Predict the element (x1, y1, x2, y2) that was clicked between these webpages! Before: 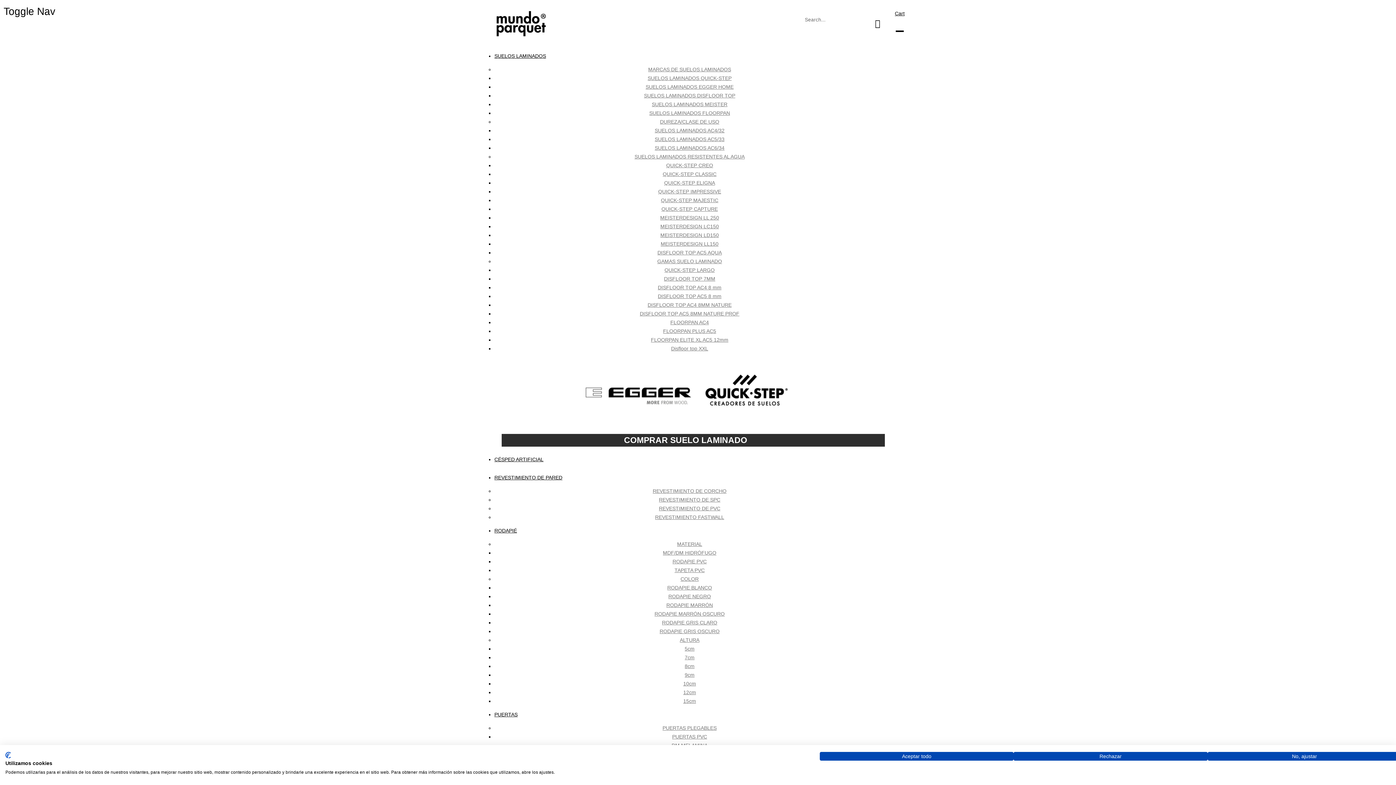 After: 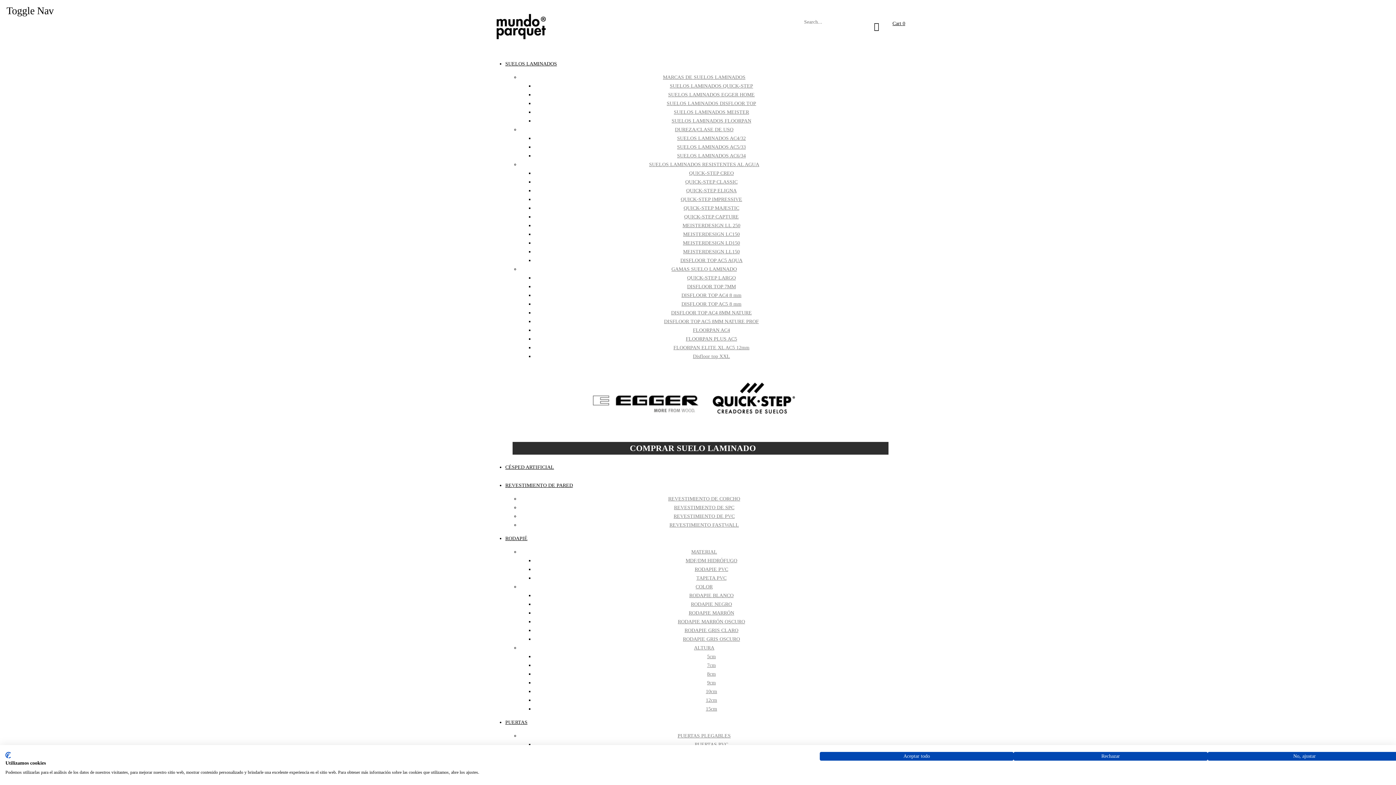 Action: bbox: (494, 450, 893, 468) label: CÉSPED ARTIFICIAL